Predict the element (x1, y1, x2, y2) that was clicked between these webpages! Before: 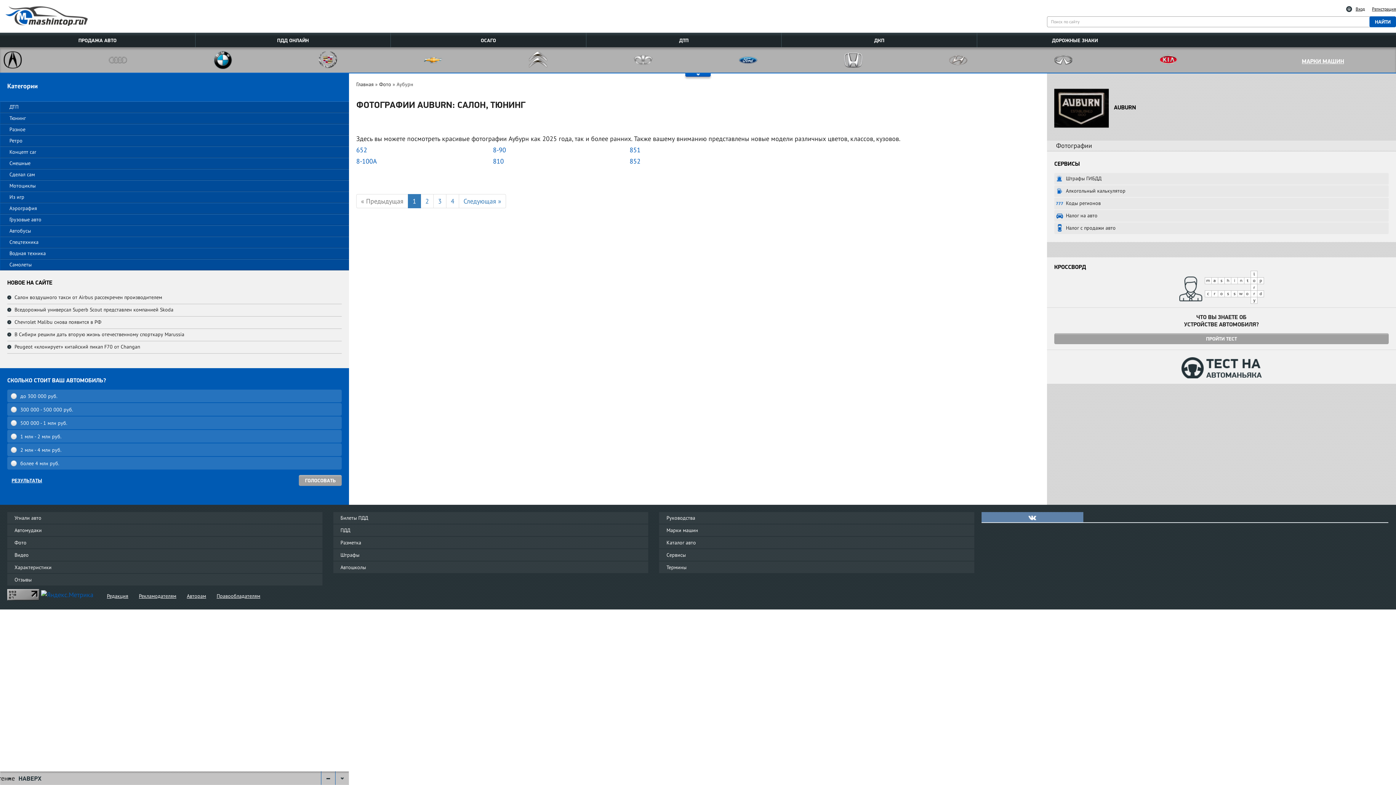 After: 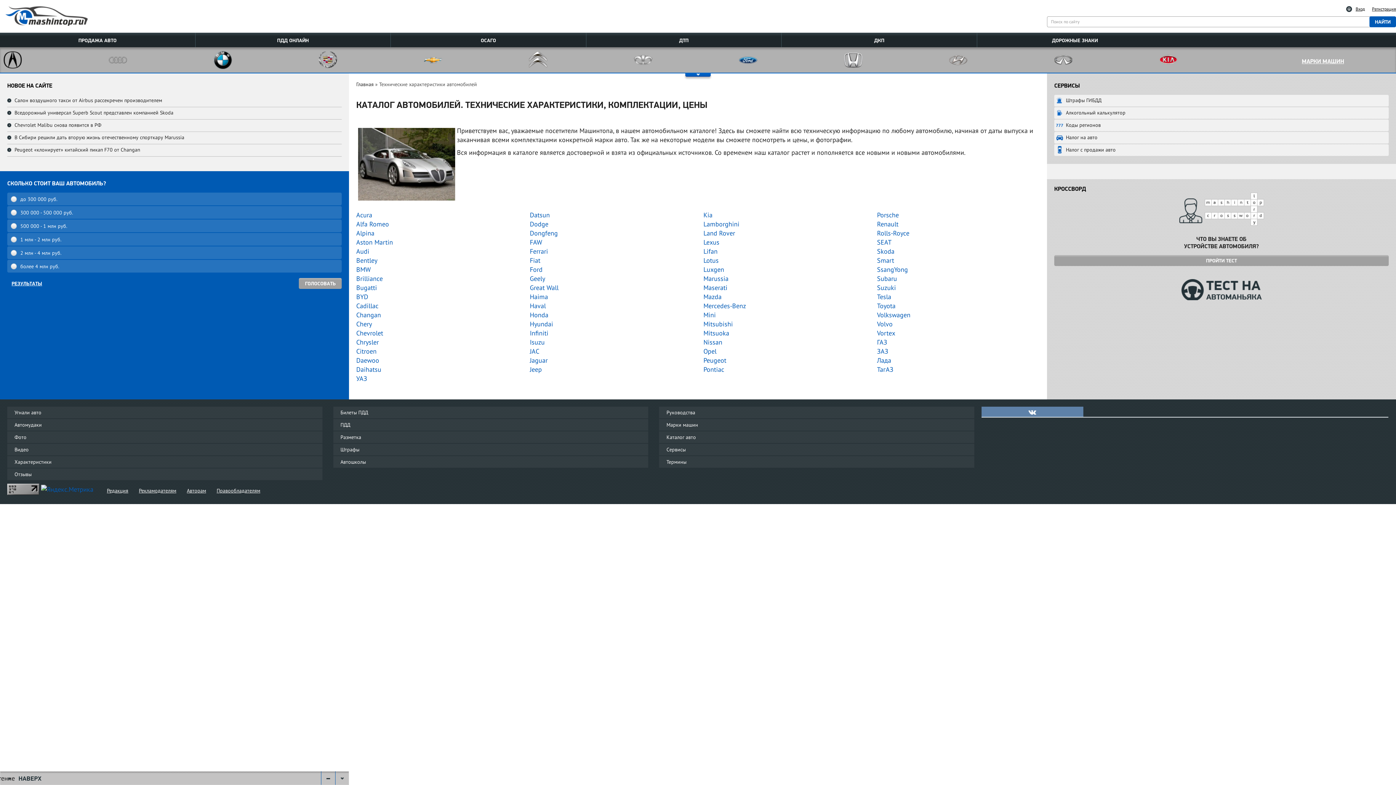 Action: label: Каталог авто bbox: (659, 537, 974, 548)